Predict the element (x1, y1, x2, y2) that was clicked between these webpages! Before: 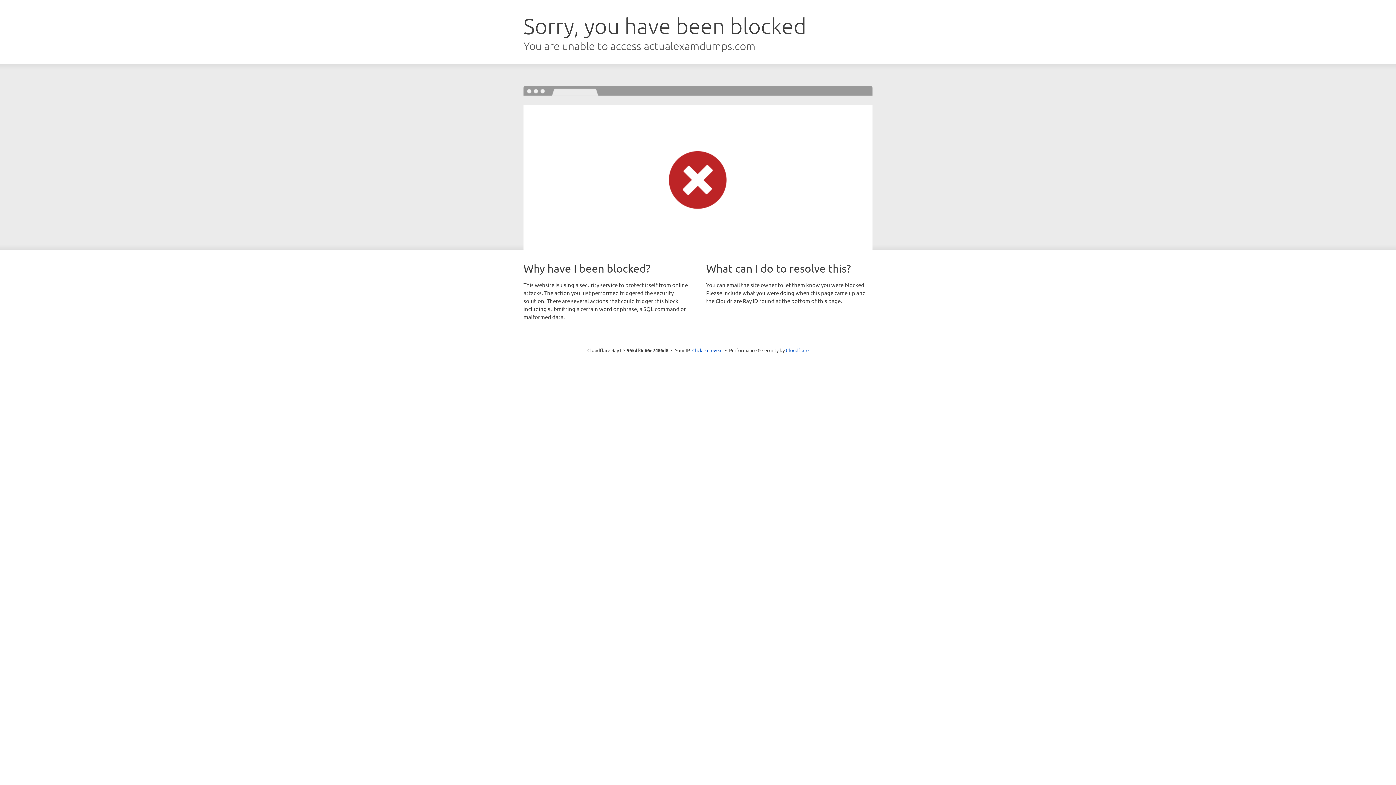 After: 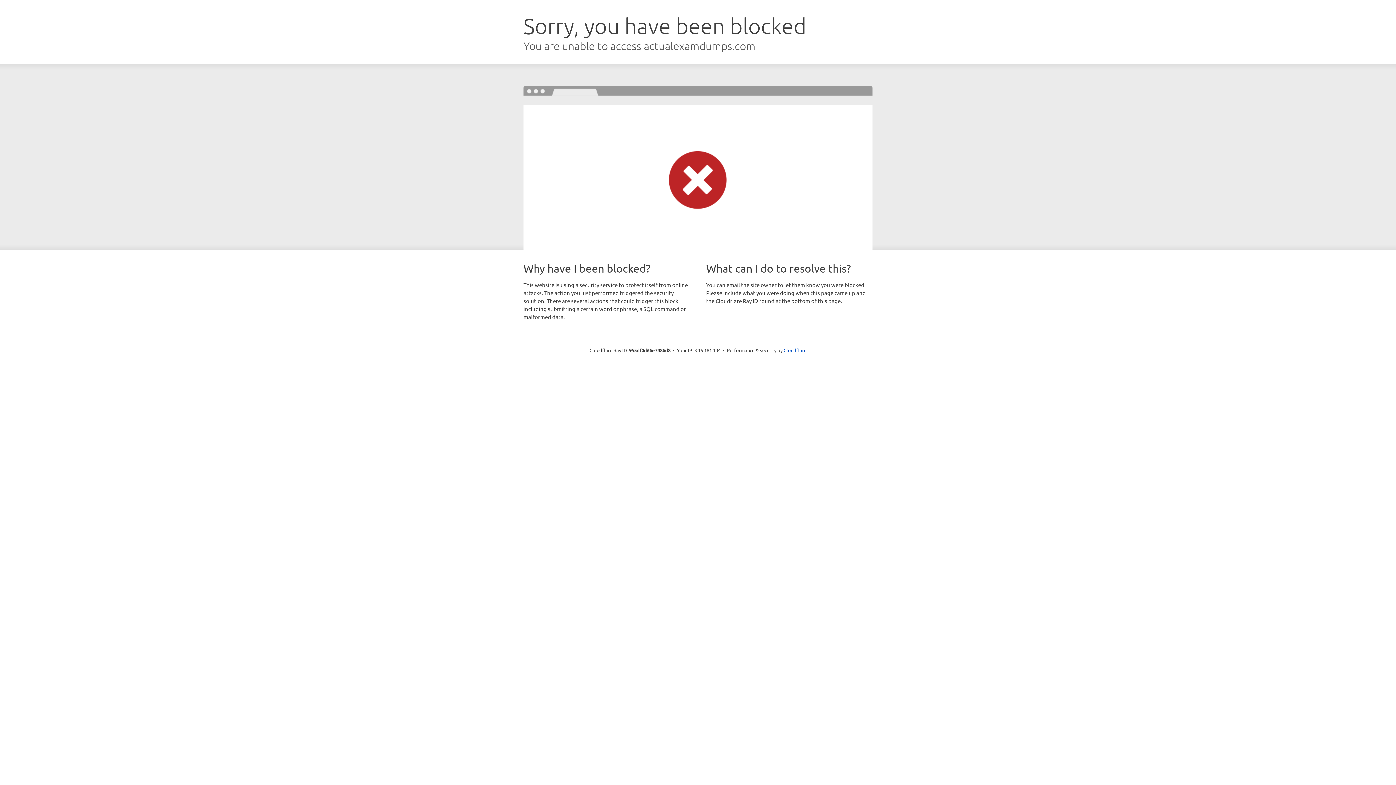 Action: label: Click to reveal bbox: (692, 346, 722, 353)